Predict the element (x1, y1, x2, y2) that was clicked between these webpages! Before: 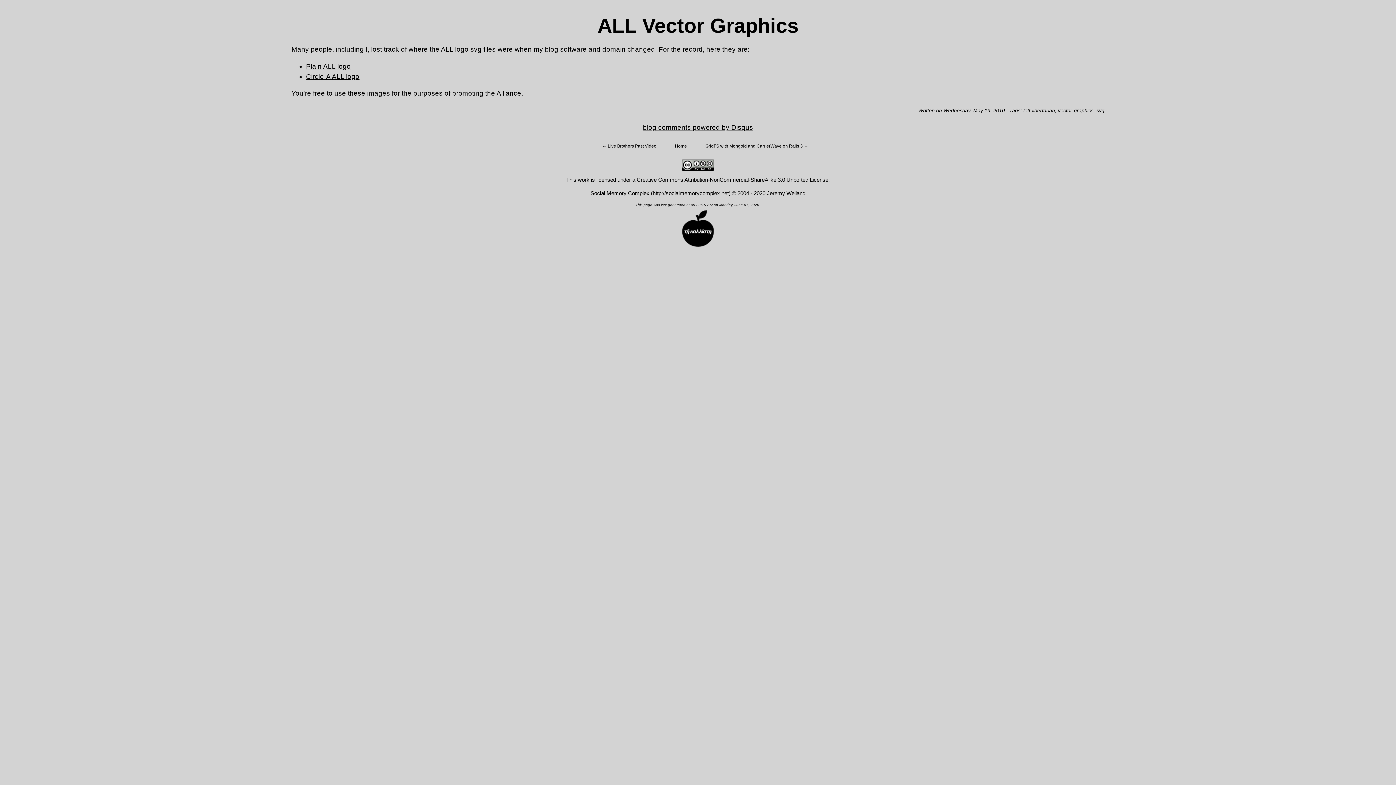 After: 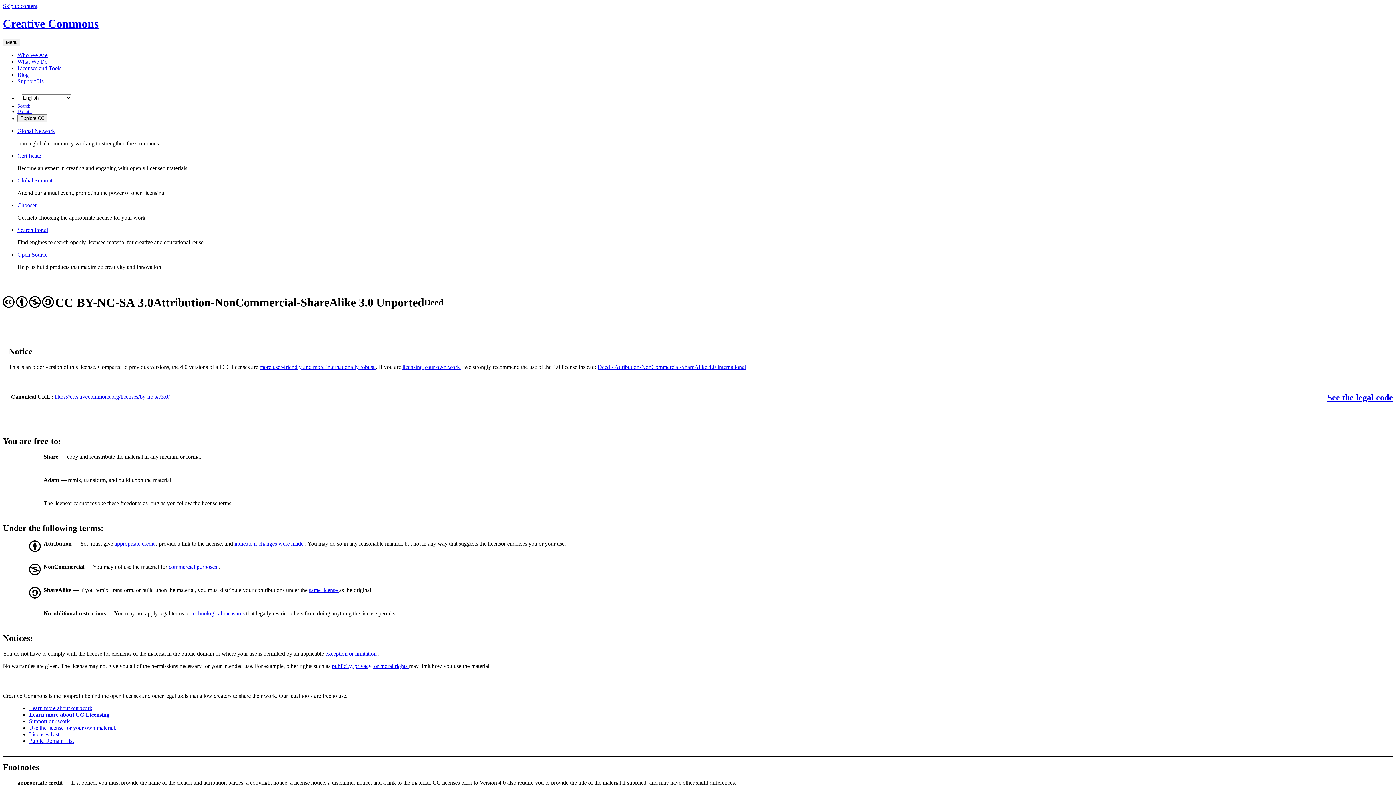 Action: bbox: (682, 165, 714, 171)